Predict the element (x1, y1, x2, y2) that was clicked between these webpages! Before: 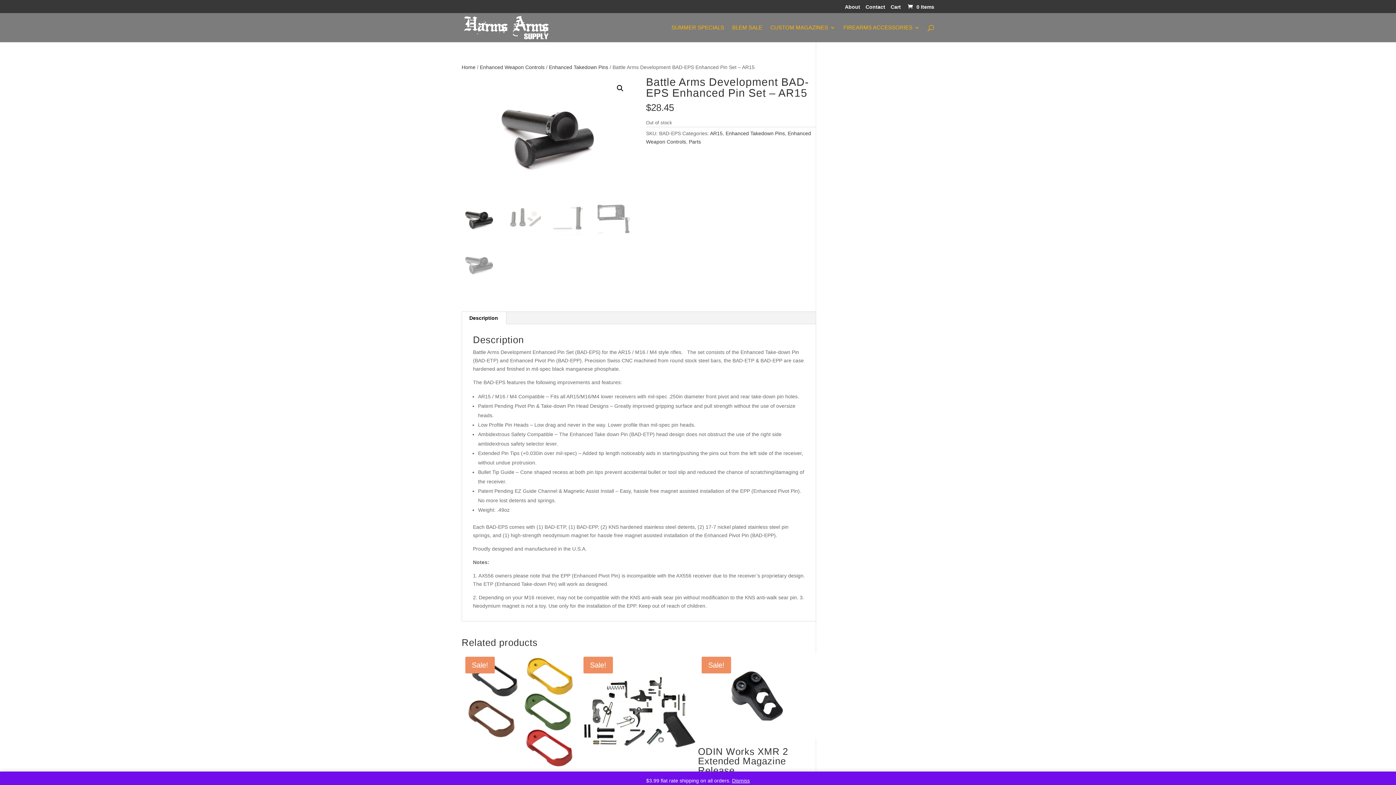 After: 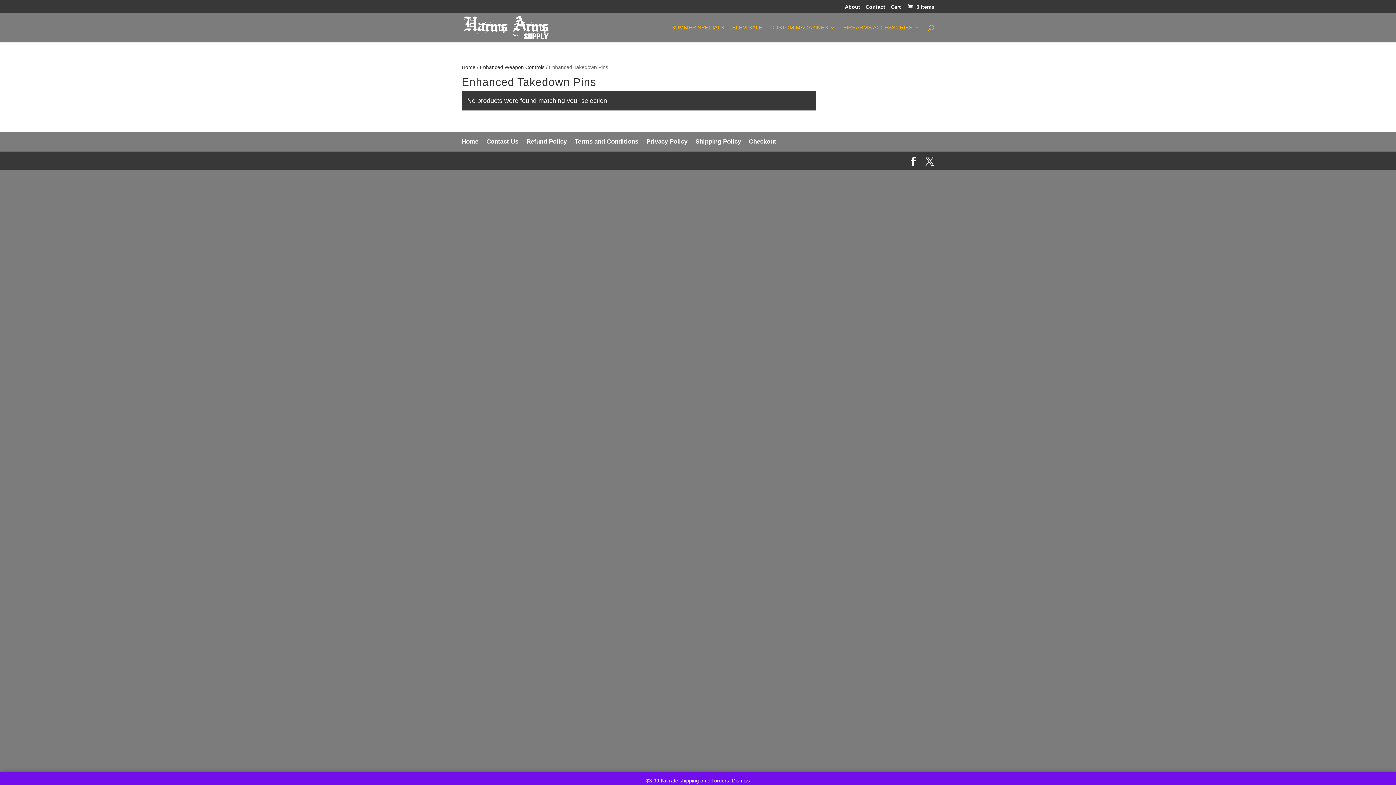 Action: bbox: (549, 64, 608, 70) label: Enhanced Takedown Pins